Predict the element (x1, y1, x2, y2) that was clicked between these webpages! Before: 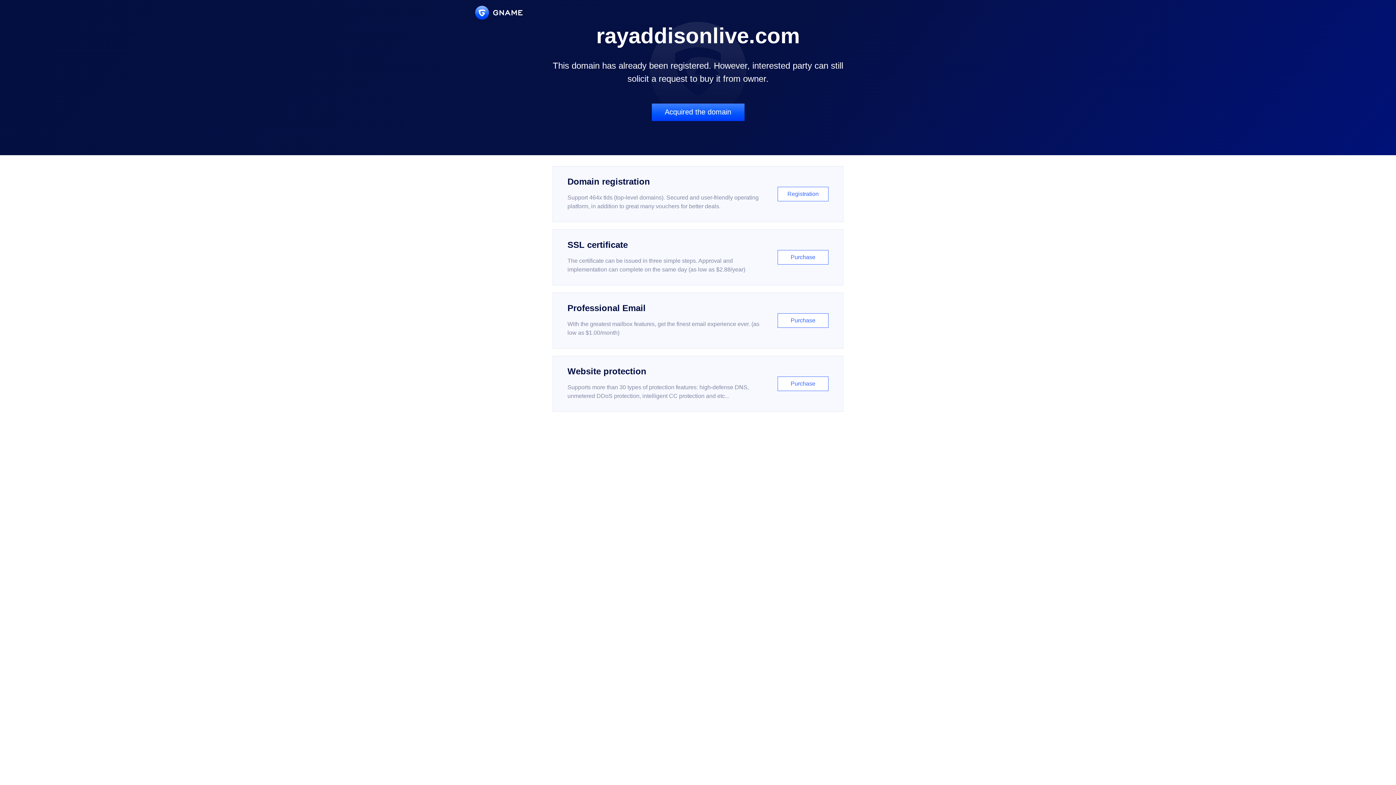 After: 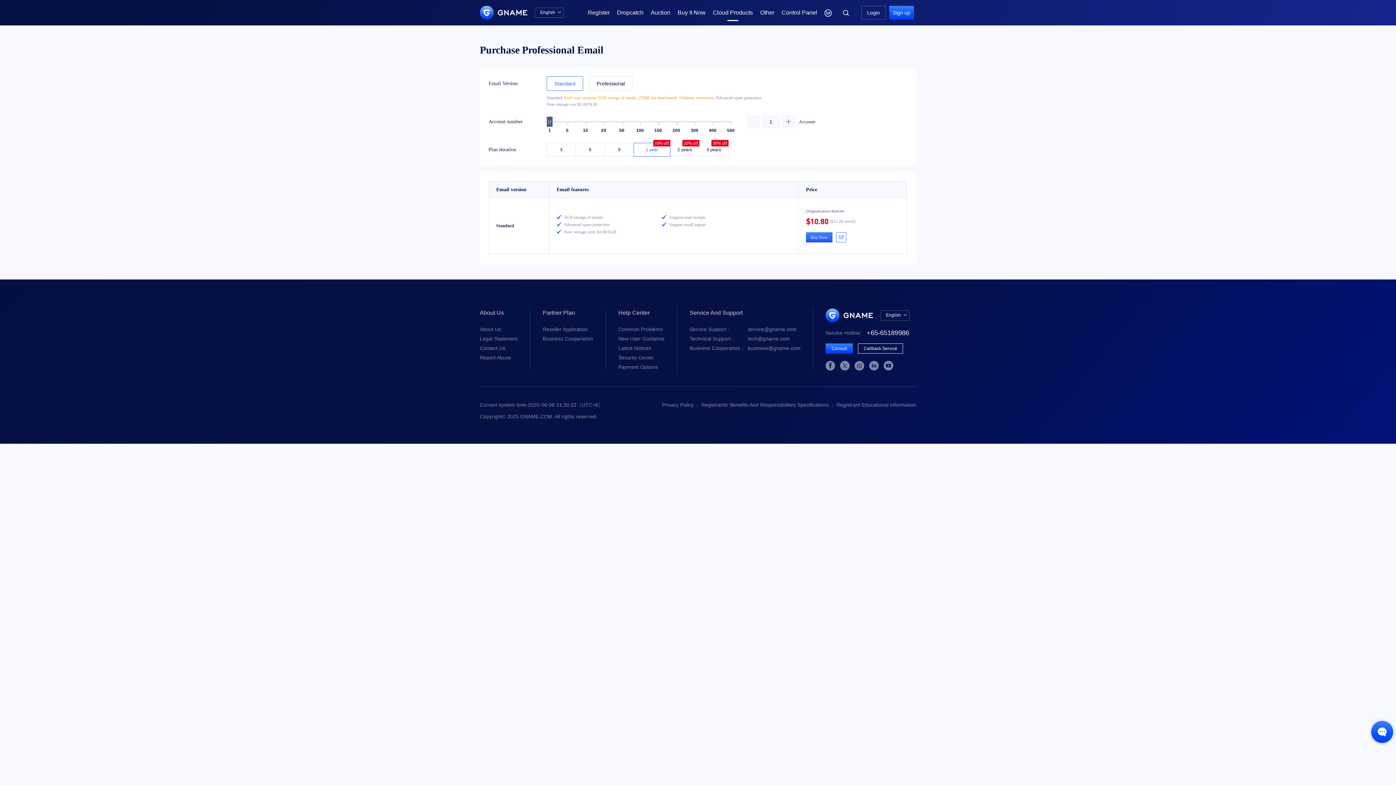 Action: bbox: (552, 292, 843, 348) label: Professional Email

With the greatest mailbox features, get the finest email experience ever. (as low as $1.00/month)

Purchase